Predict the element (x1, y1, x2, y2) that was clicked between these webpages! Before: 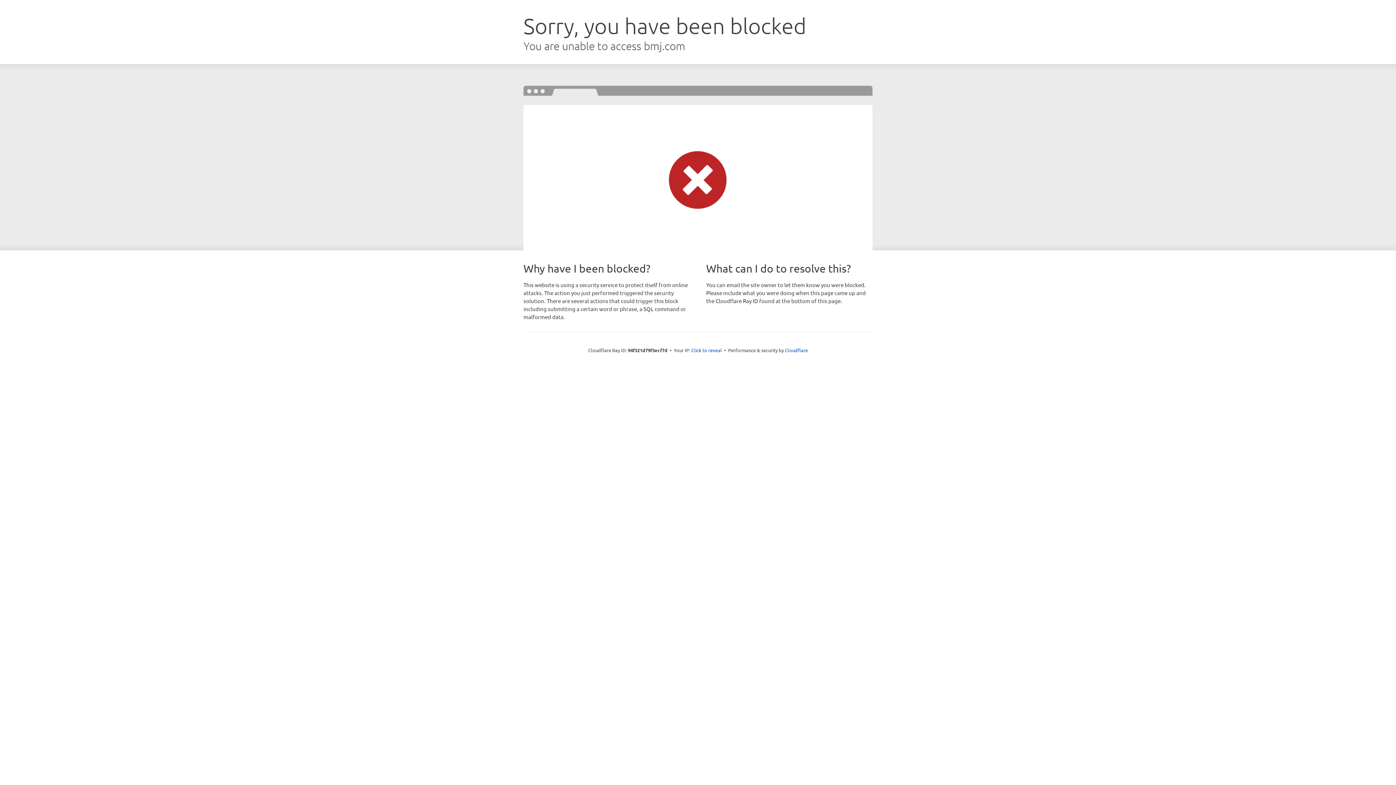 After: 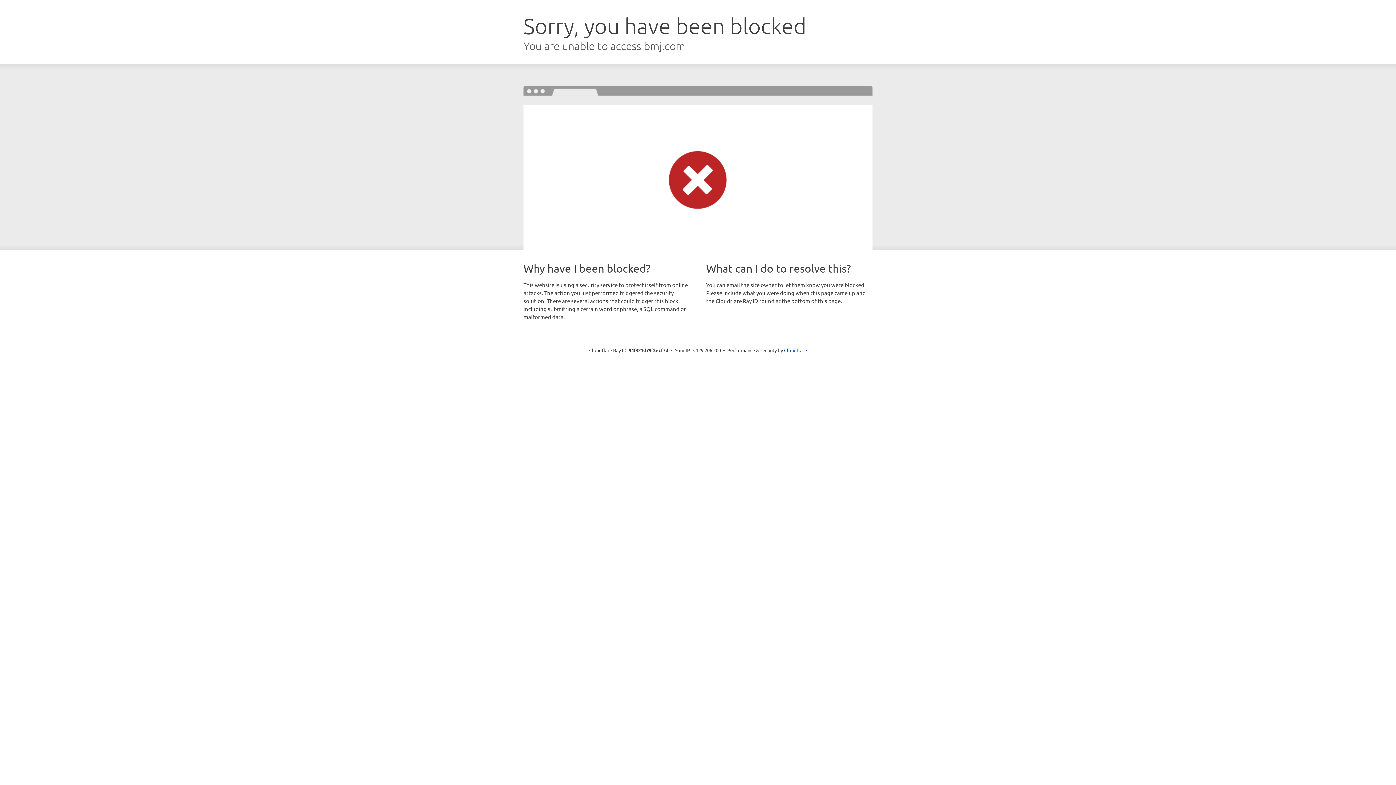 Action: bbox: (691, 346, 722, 353) label: Click to reveal